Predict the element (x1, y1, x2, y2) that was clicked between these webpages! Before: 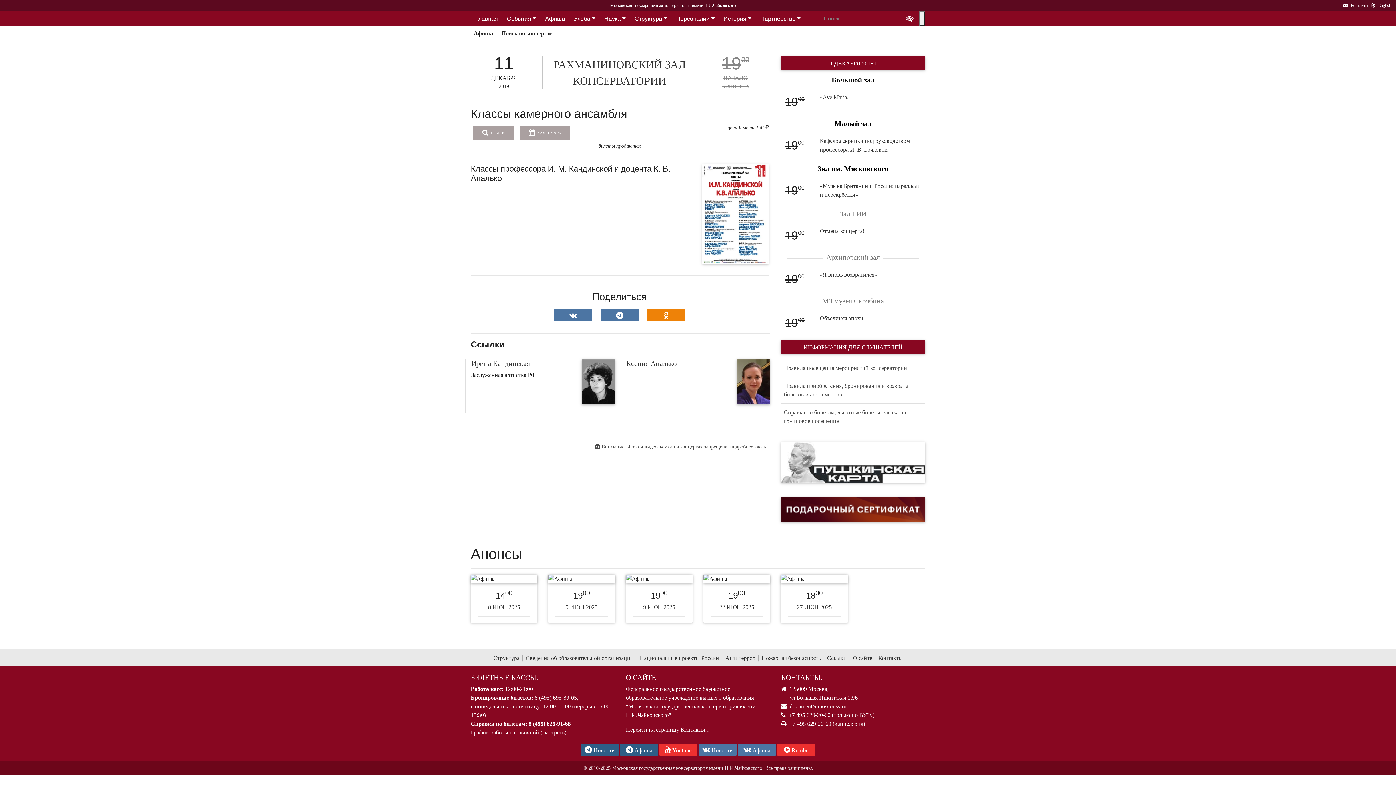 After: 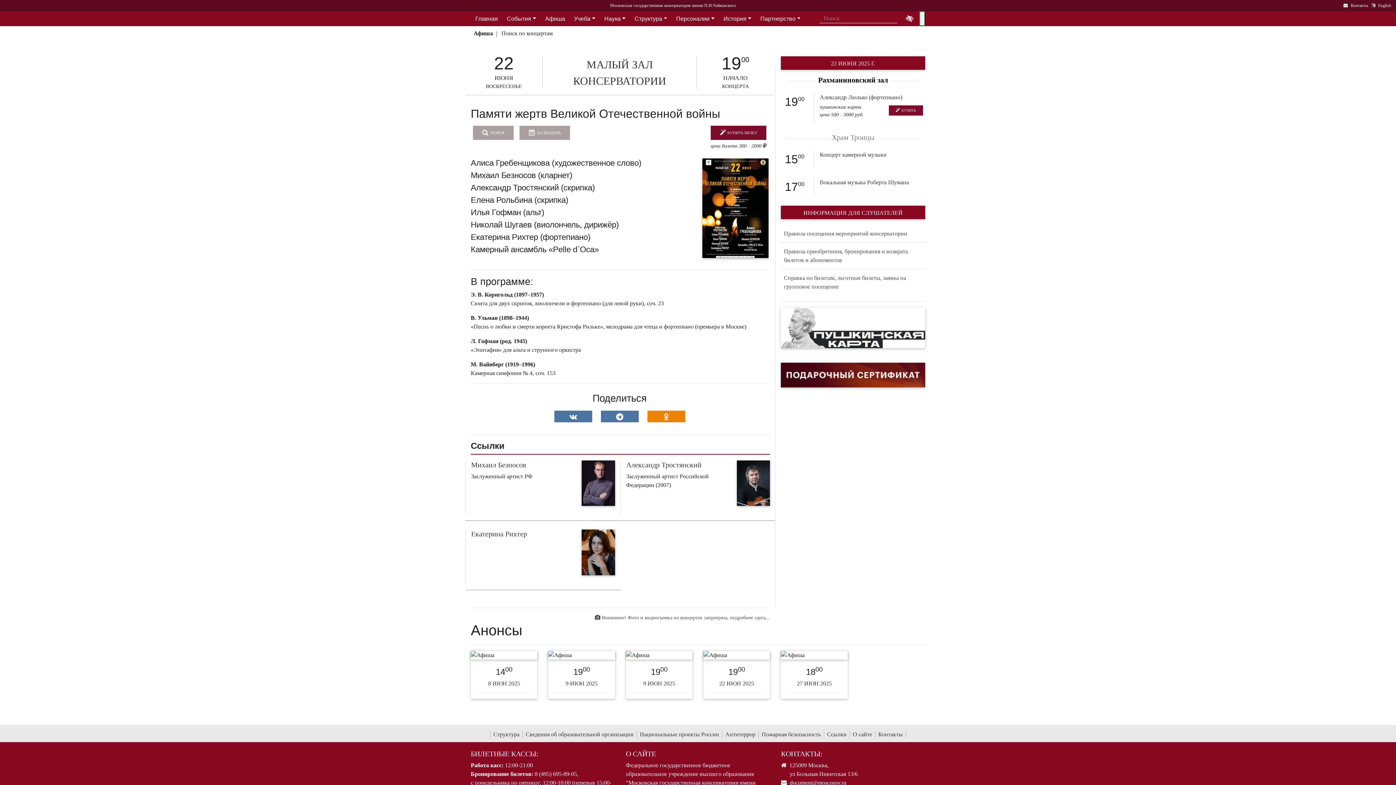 Action: label: 1900
22 ИЮН 2025 bbox: (710, 590, 763, 610)